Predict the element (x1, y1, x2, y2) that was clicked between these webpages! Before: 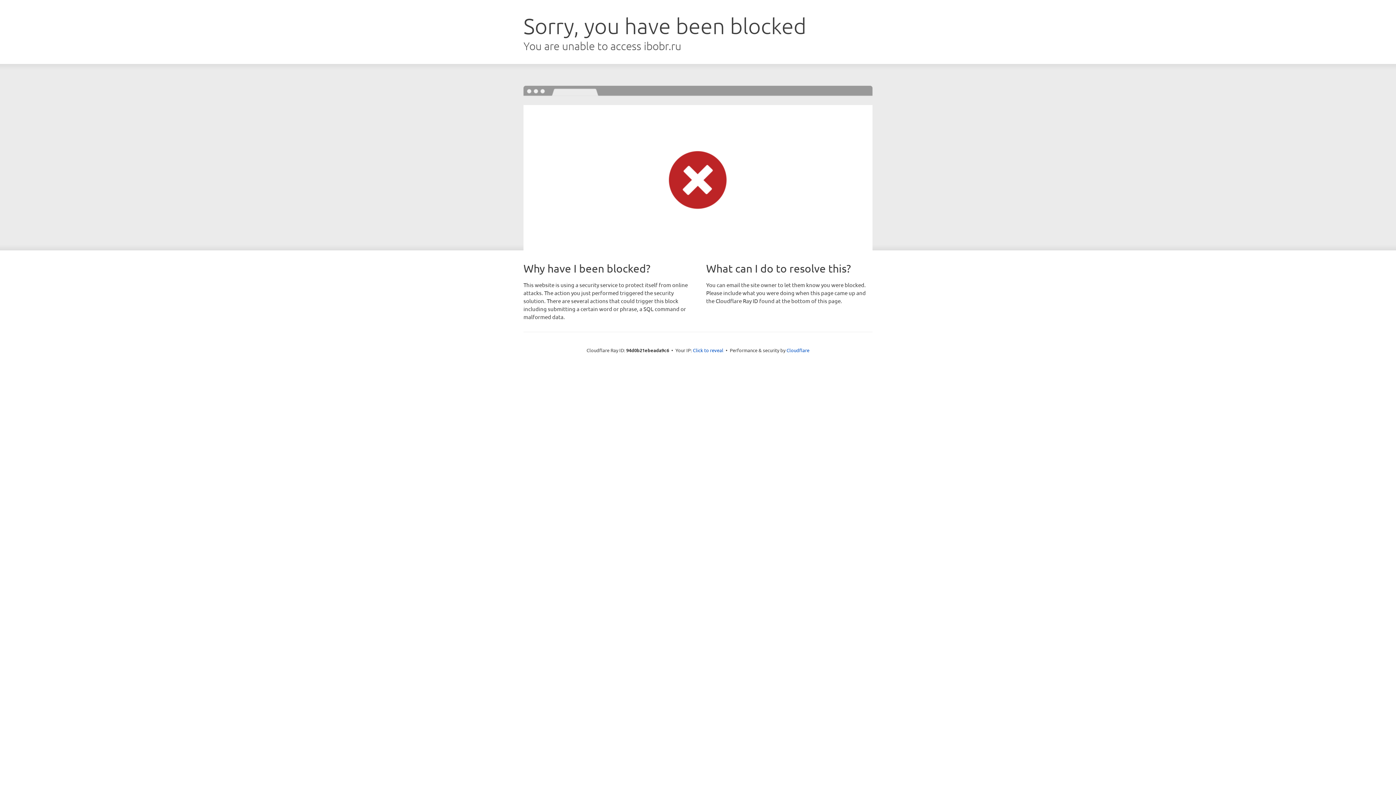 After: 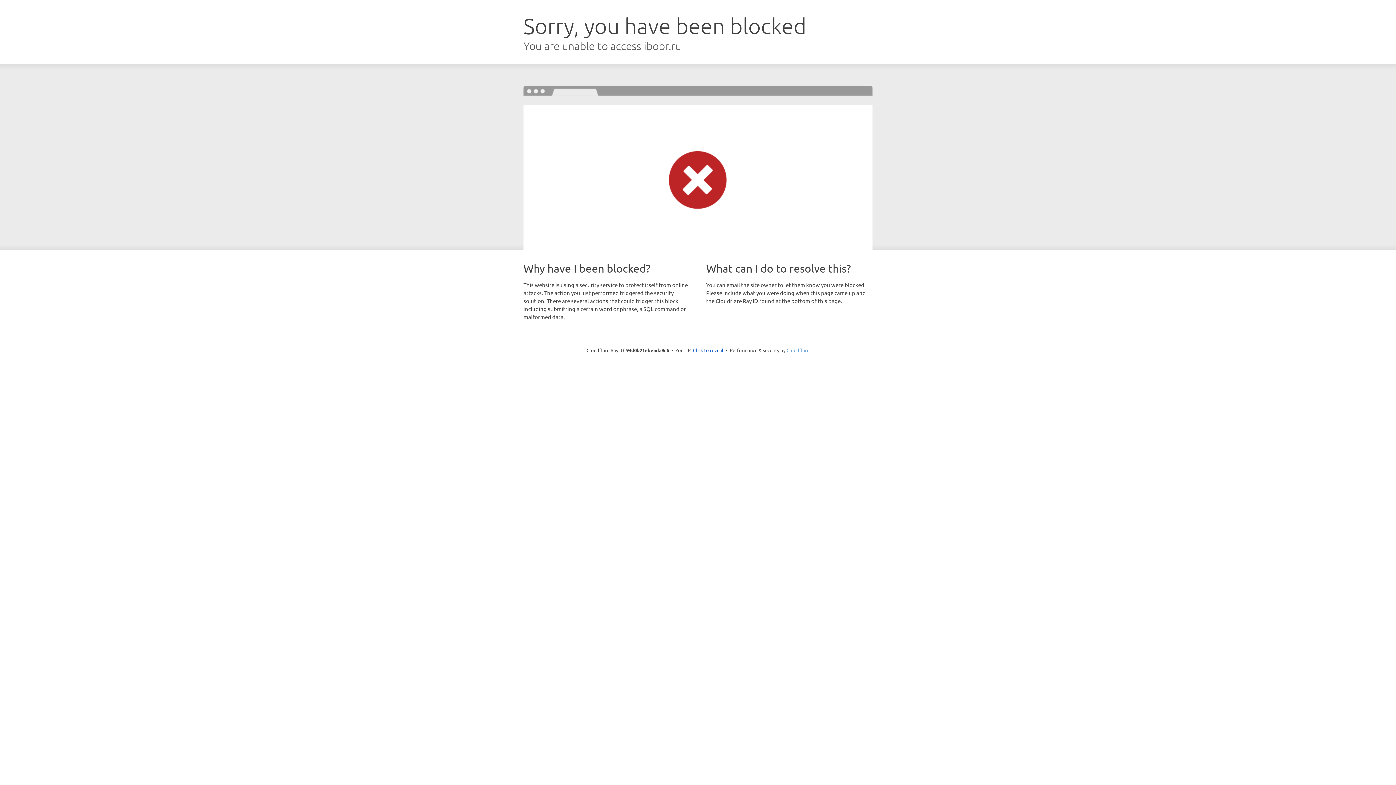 Action: bbox: (786, 347, 809, 353) label: Cloudflare